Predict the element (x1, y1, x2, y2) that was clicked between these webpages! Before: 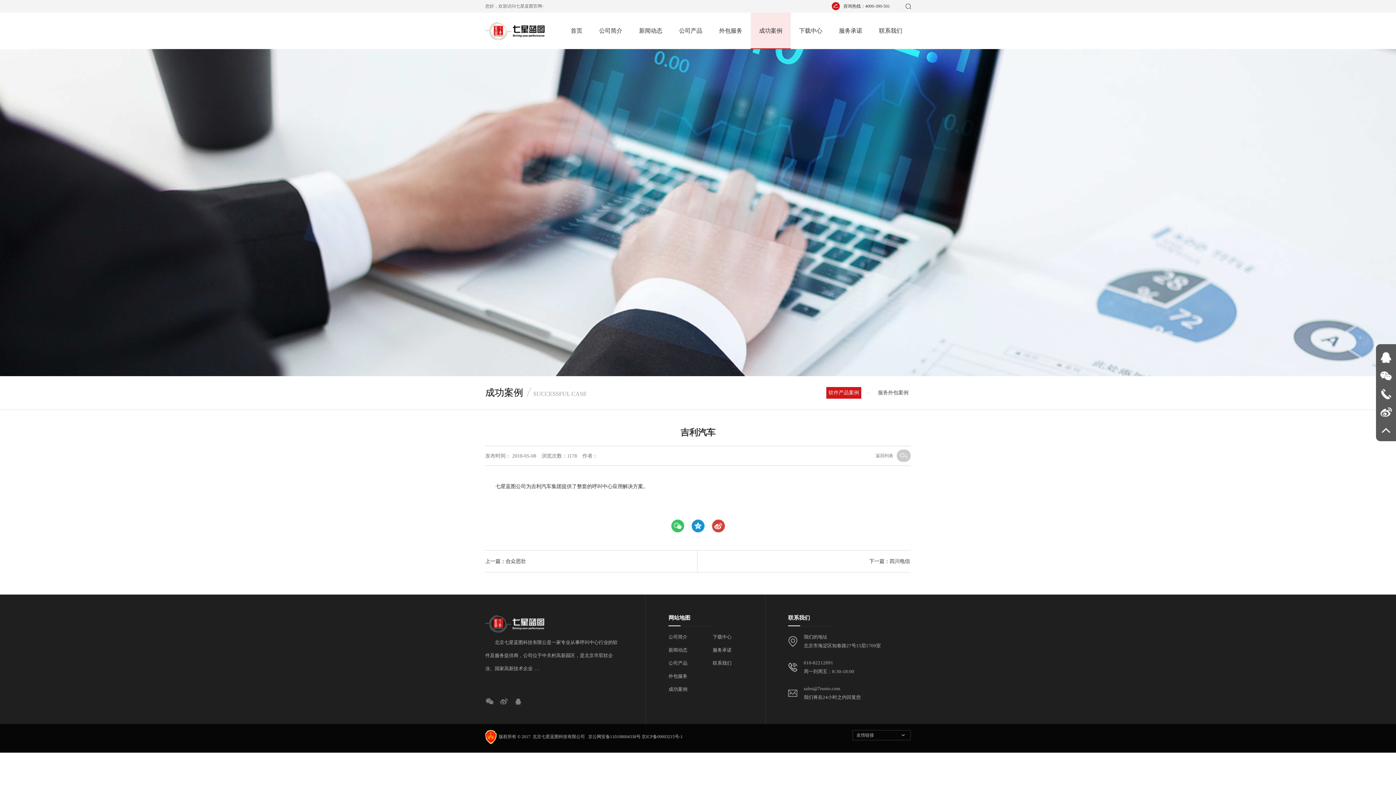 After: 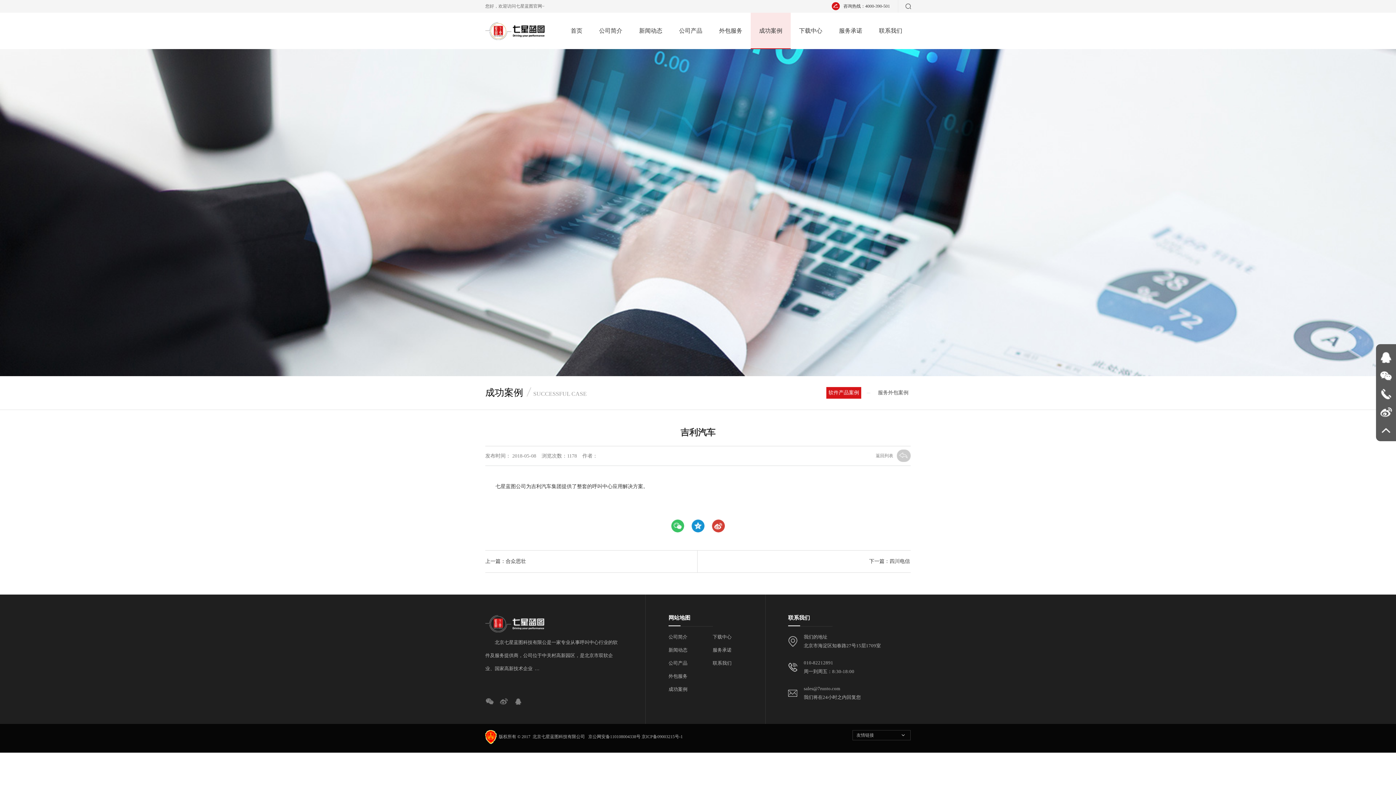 Action: bbox: (712, 519, 725, 532)